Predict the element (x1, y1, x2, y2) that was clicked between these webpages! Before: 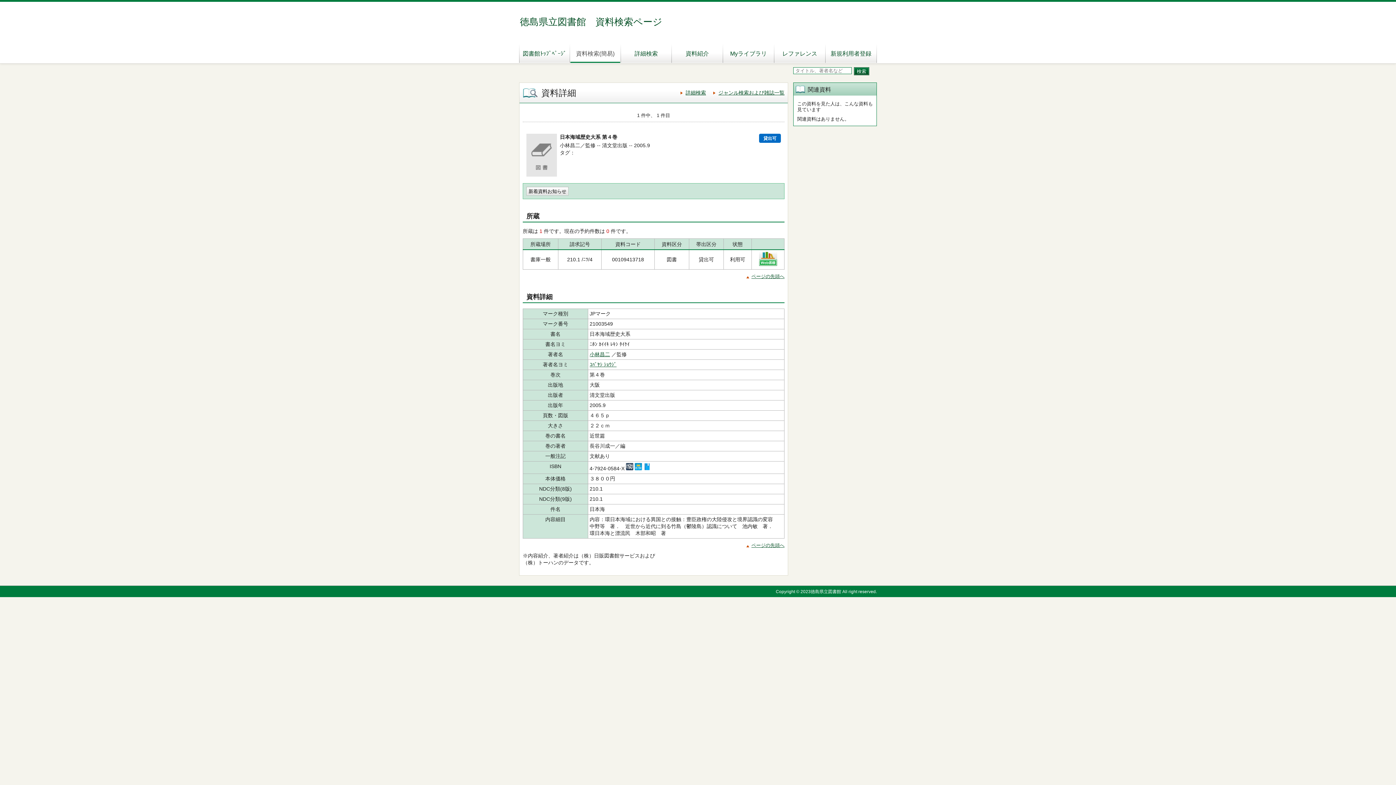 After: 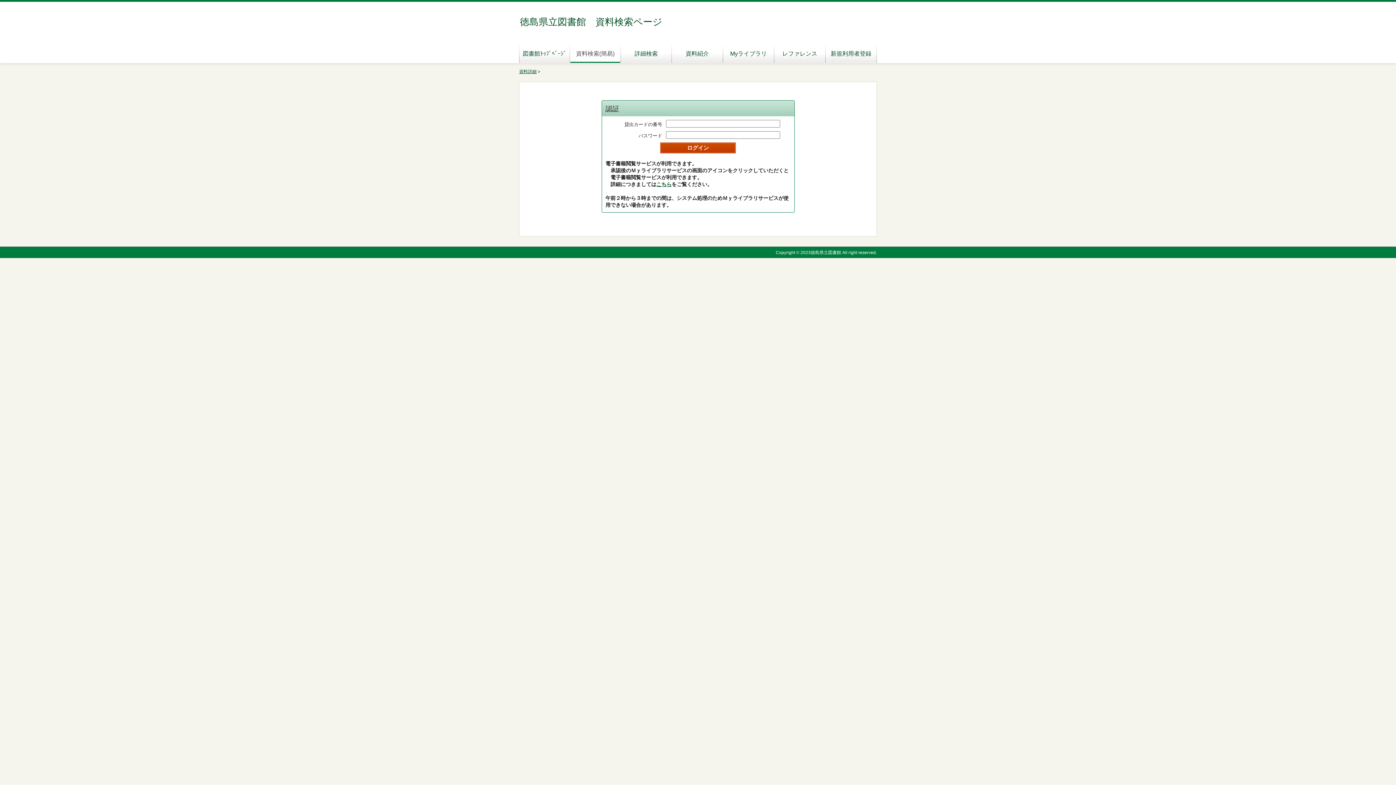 Action: label: 新着資料お知らせ bbox: (526, 186, 568, 195)